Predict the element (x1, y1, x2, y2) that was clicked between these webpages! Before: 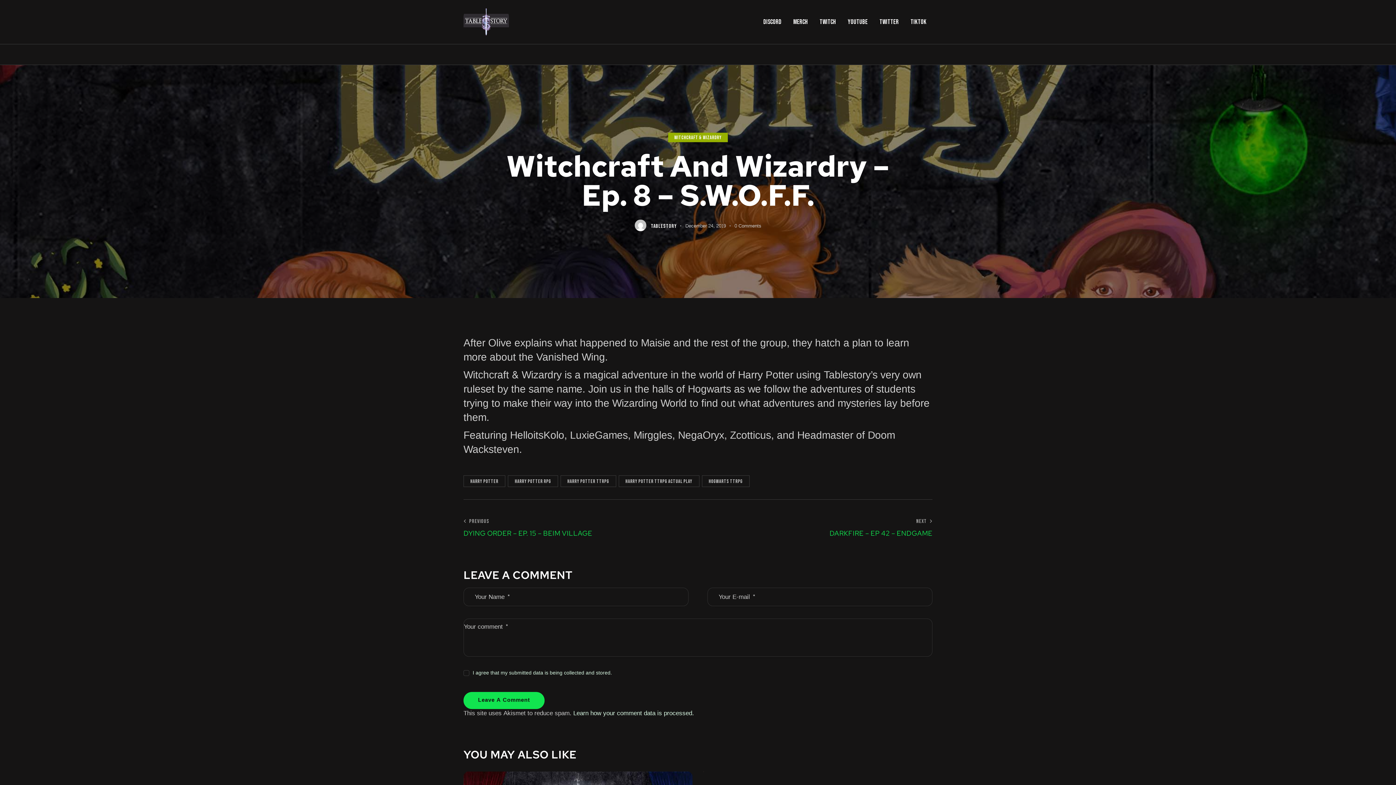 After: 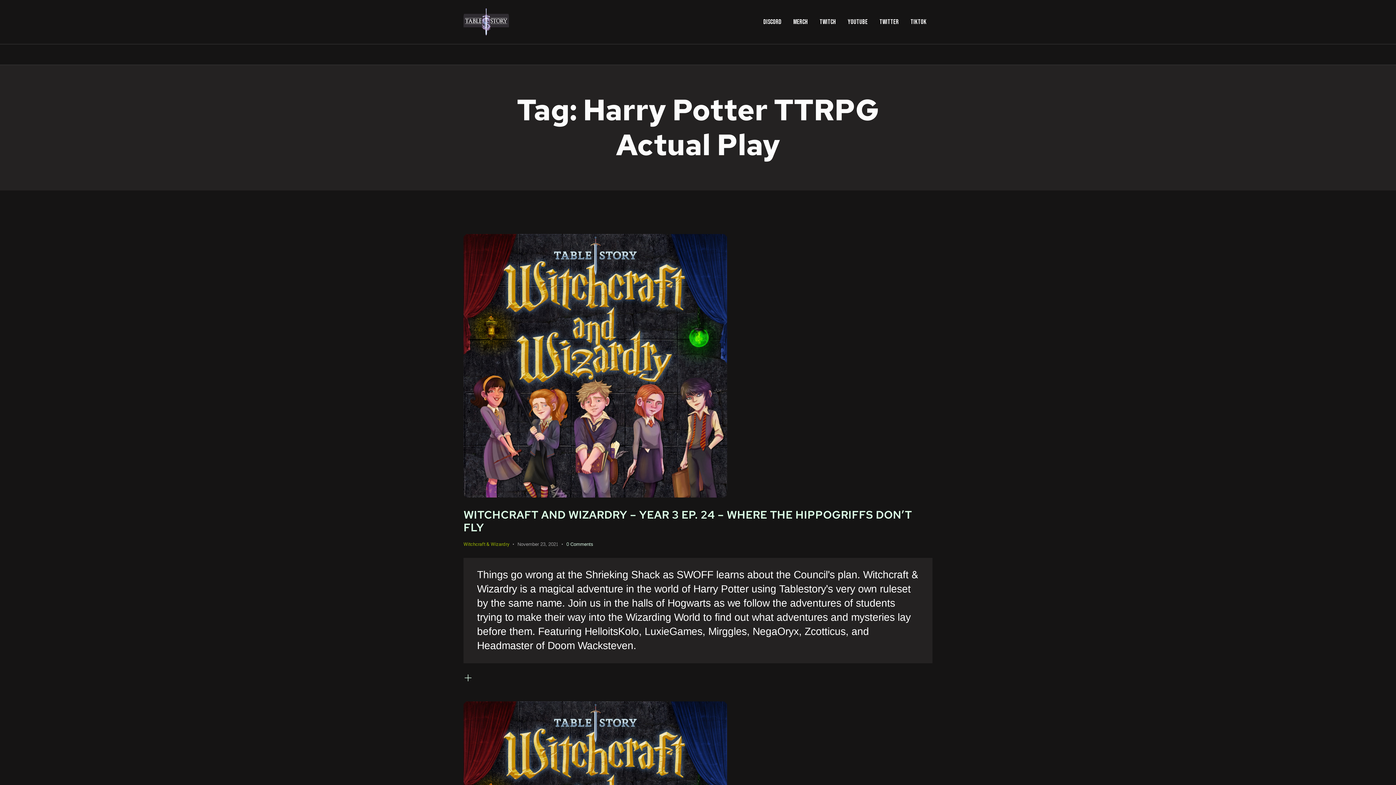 Action: bbox: (618, 475, 699, 487) label: Harry Potter TTRPG Actual Play